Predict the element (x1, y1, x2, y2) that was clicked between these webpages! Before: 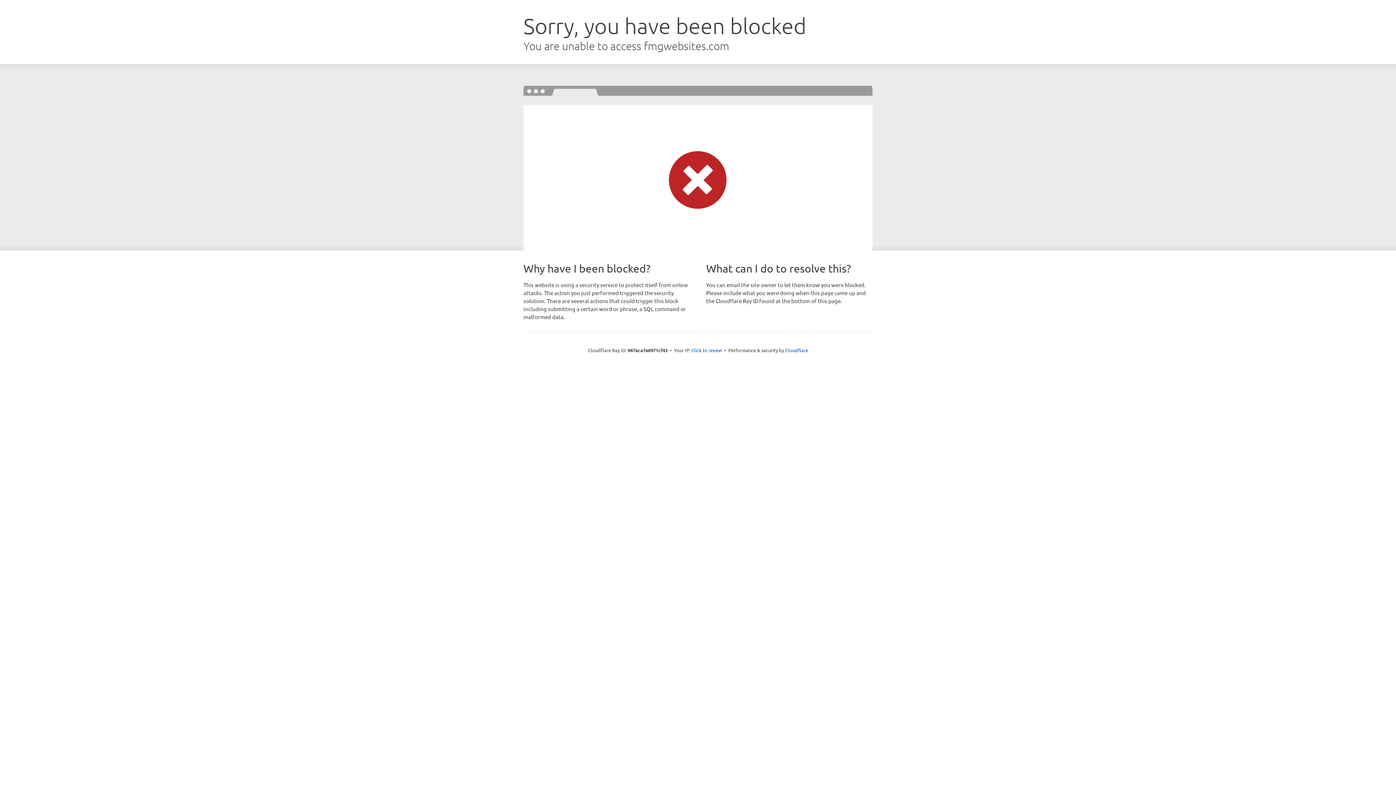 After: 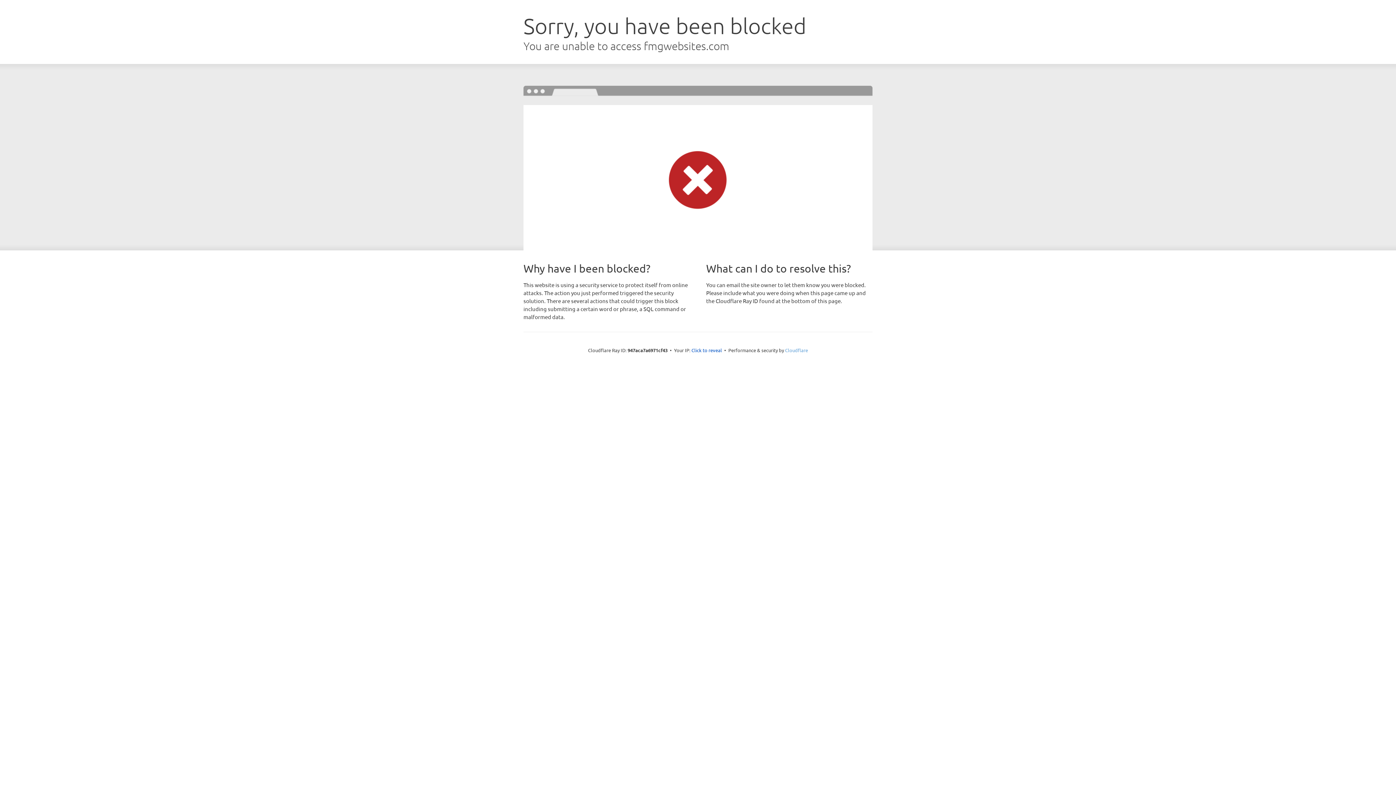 Action: label: Cloudflare bbox: (785, 347, 808, 353)